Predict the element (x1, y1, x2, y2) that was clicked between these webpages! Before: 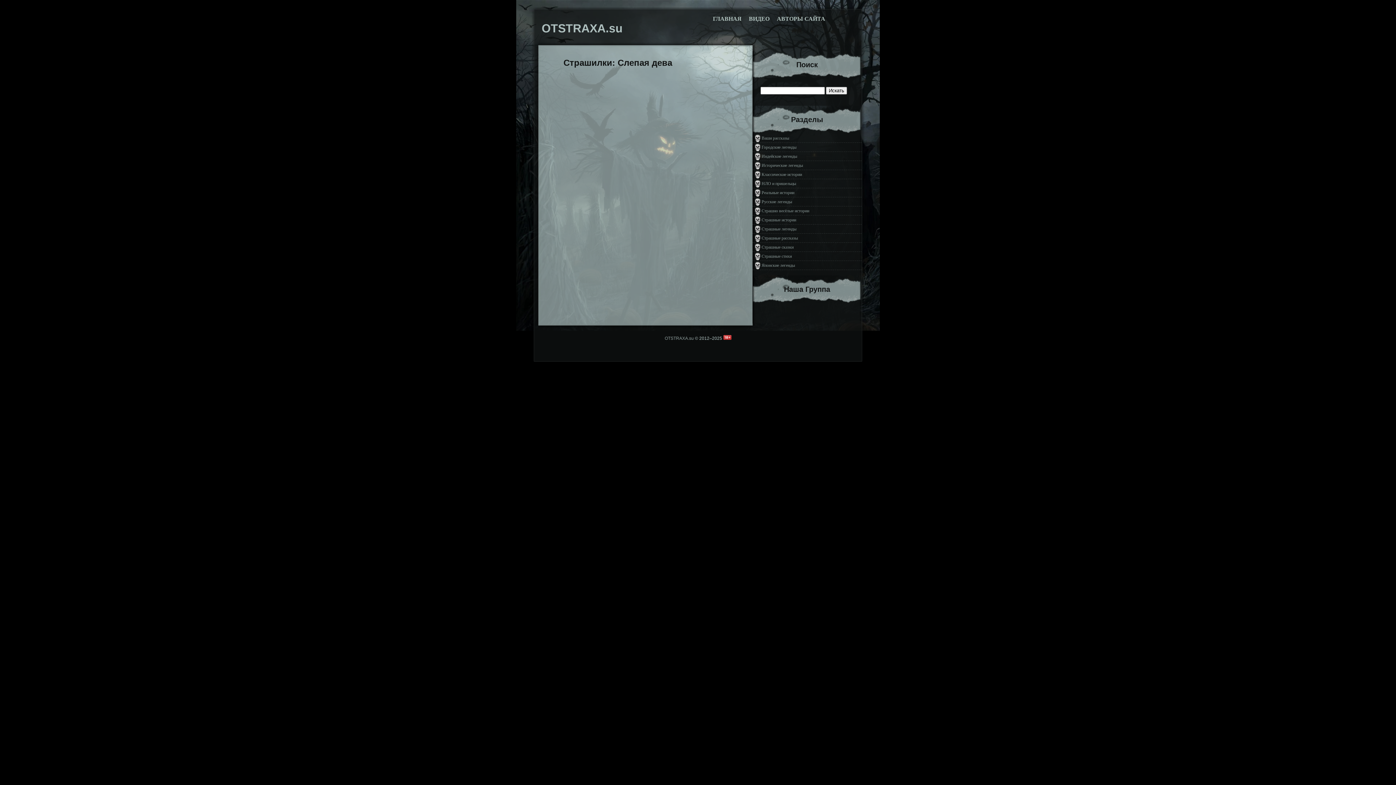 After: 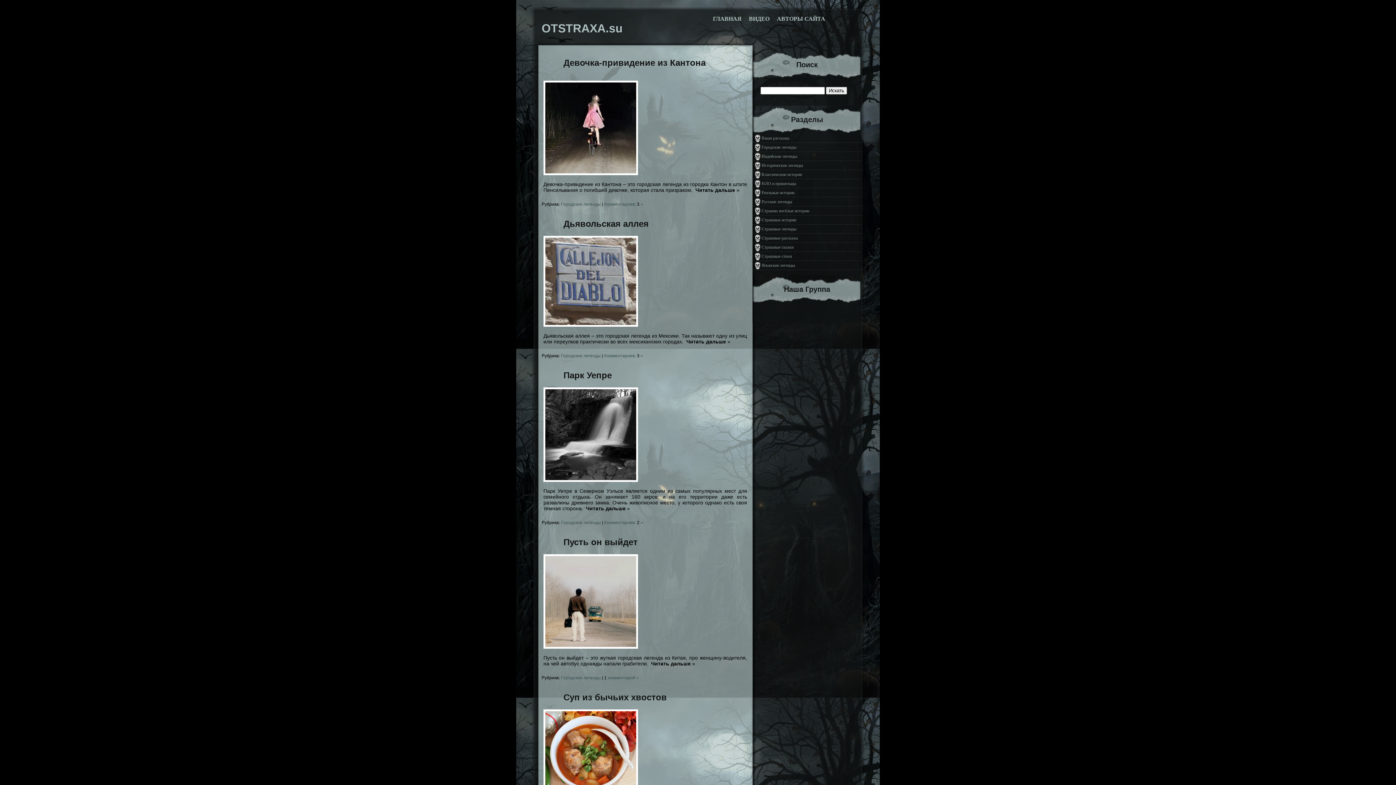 Action: bbox: (752, 142, 861, 152) label: Городские легенды